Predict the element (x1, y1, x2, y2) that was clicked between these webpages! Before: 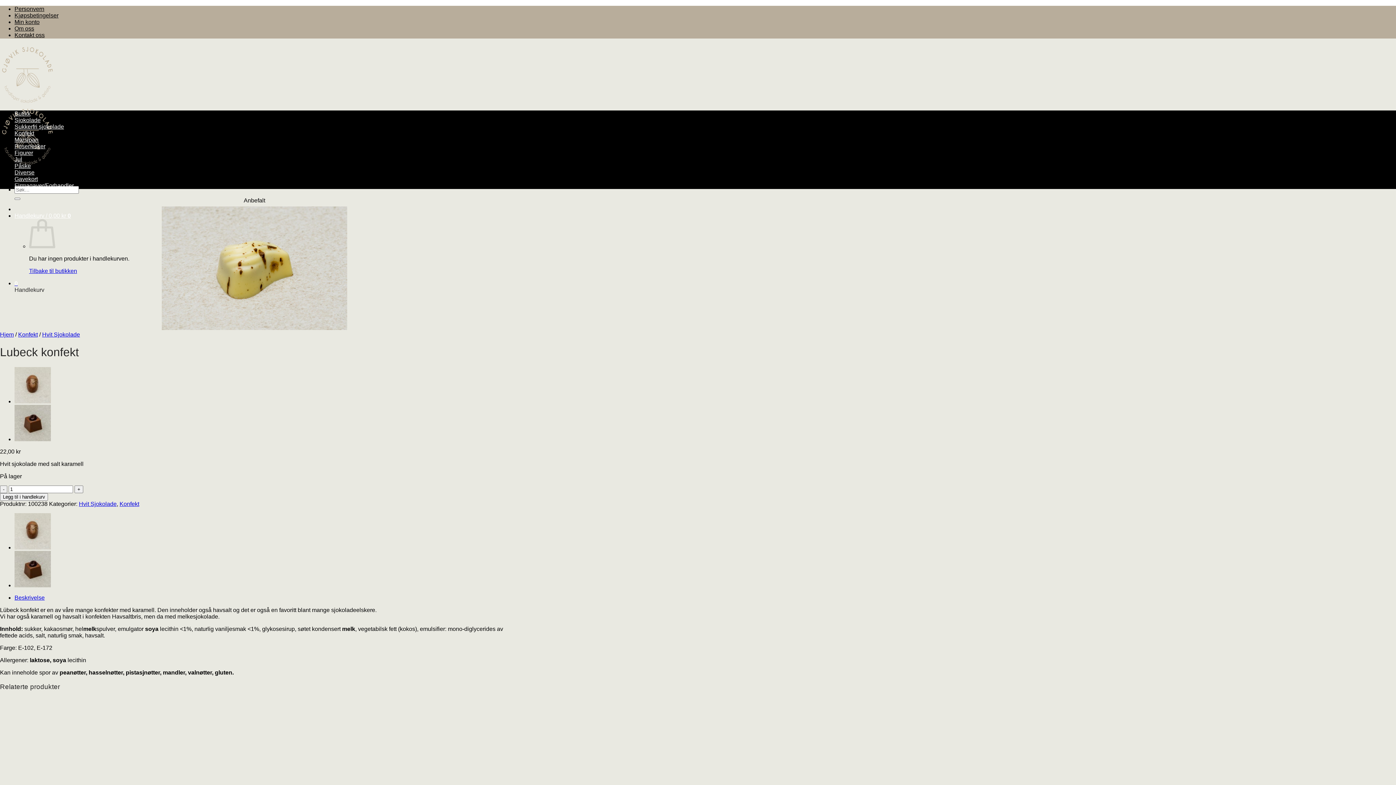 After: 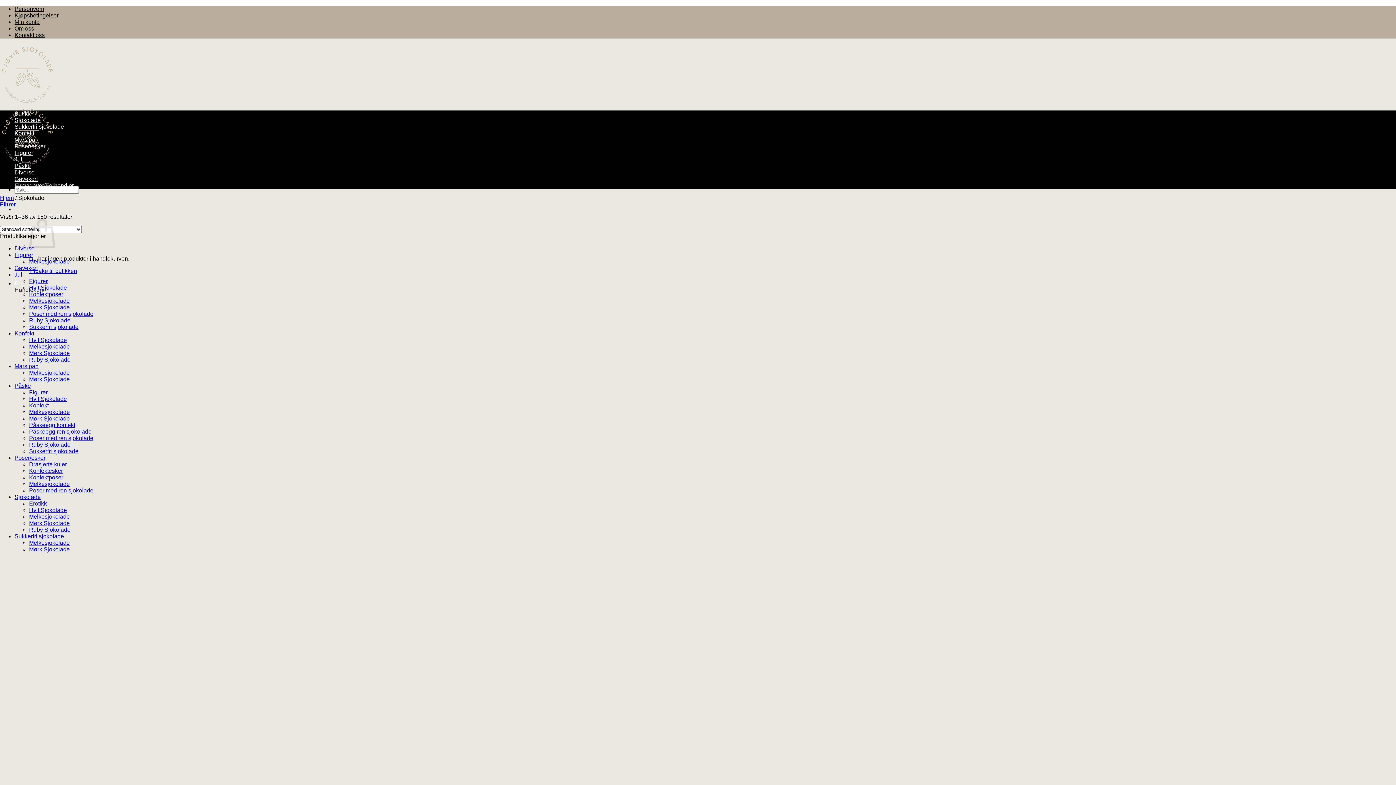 Action: label: Sjokolade bbox: (14, 117, 40, 123)